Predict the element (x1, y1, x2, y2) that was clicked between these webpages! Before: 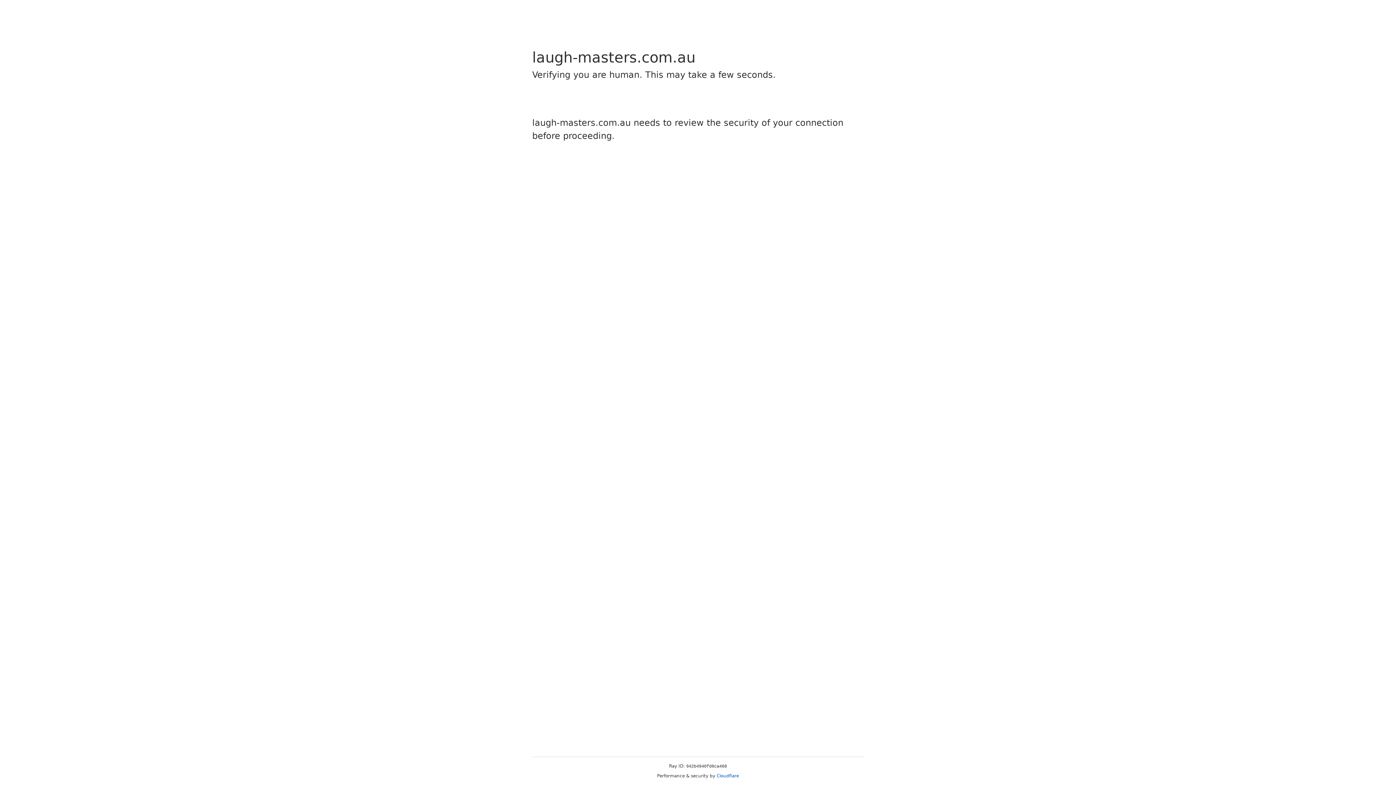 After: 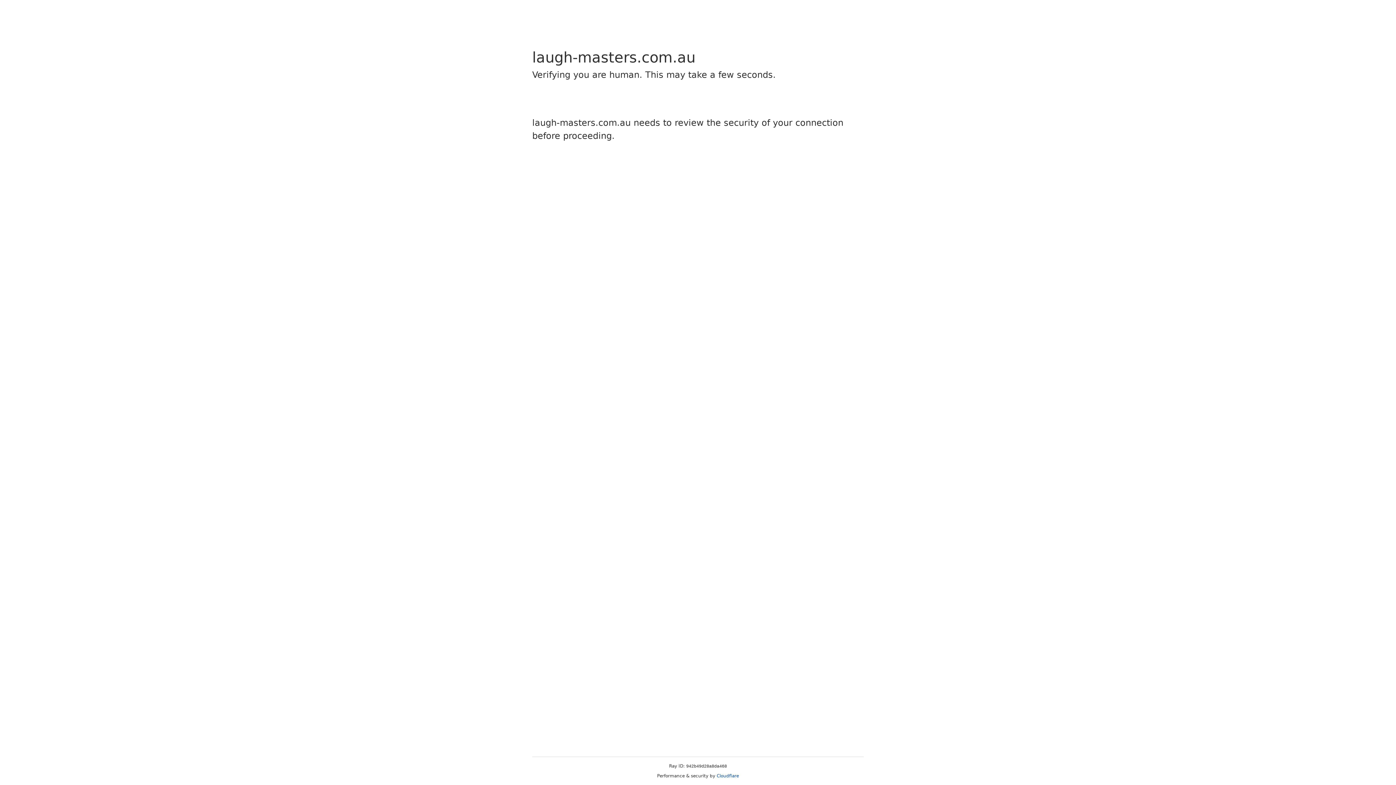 Action: label: Cloudflare bbox: (716, 773, 739, 778)